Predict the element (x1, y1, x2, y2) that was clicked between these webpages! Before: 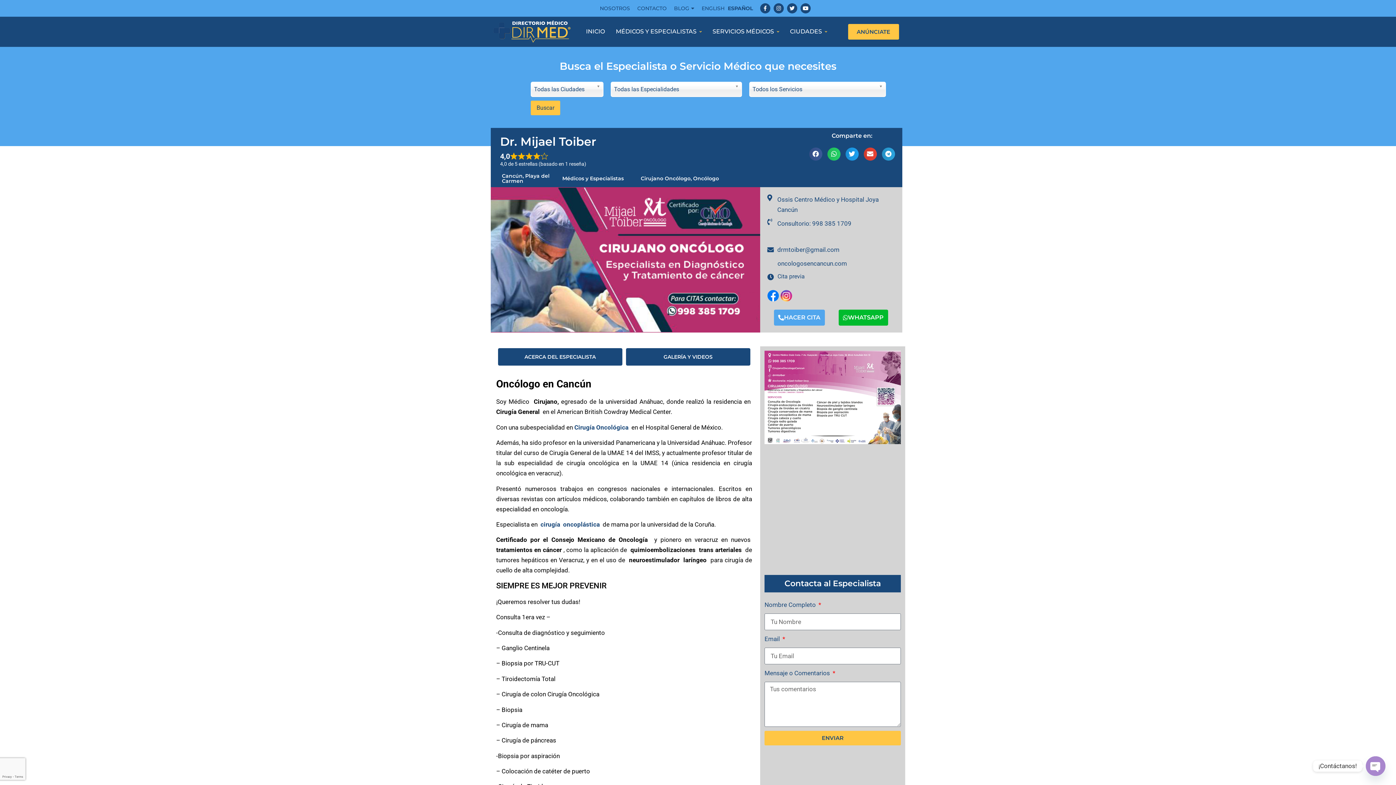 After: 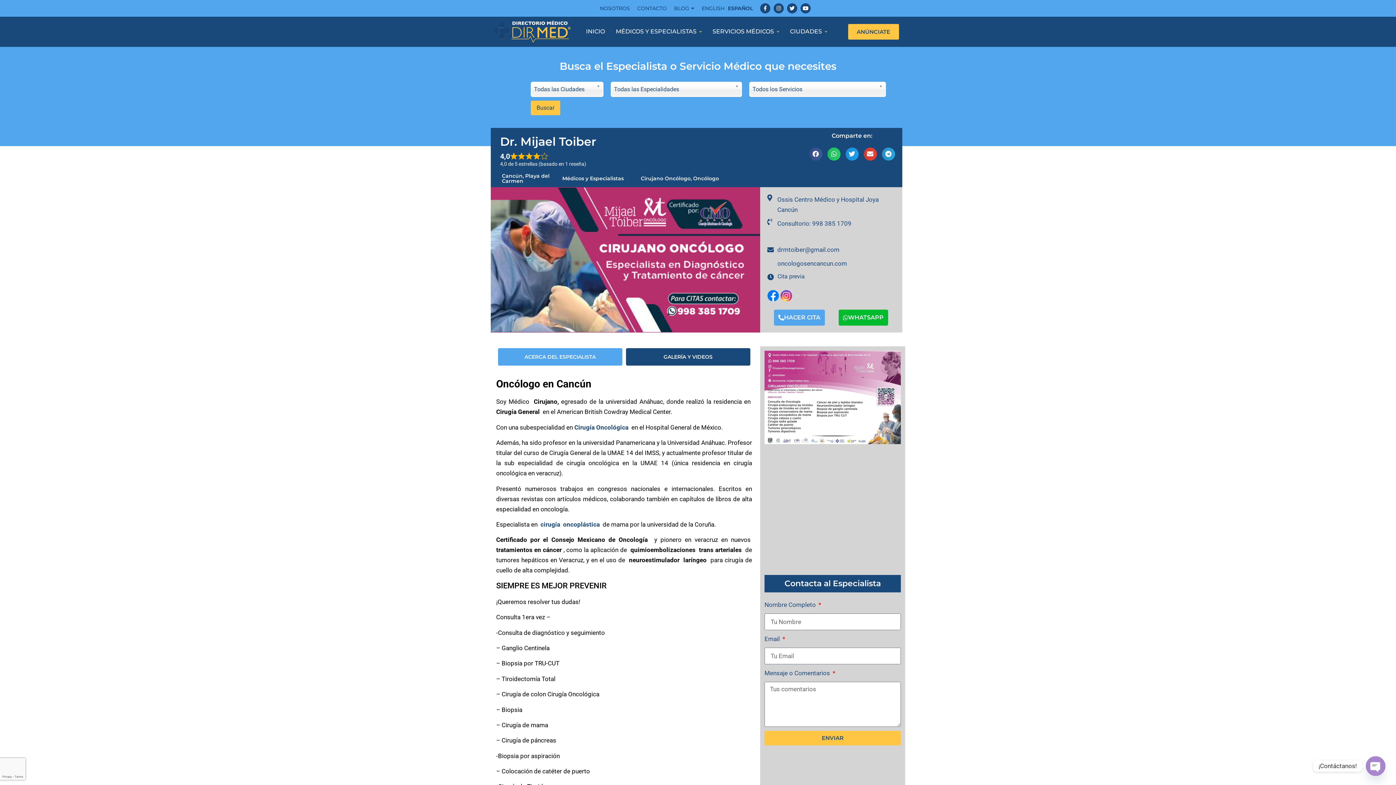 Action: label: ACERCA DEL ESPECIALISTA bbox: (498, 348, 622, 365)